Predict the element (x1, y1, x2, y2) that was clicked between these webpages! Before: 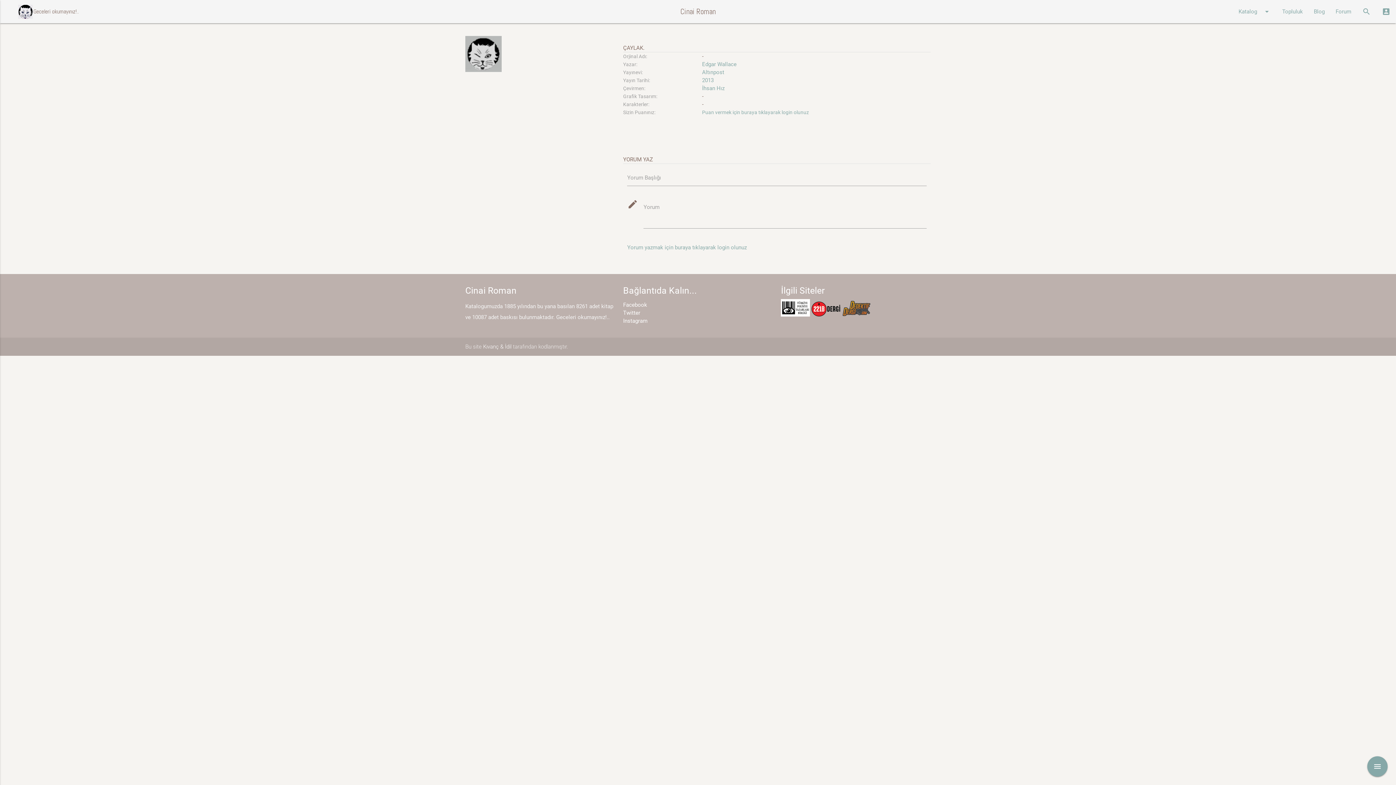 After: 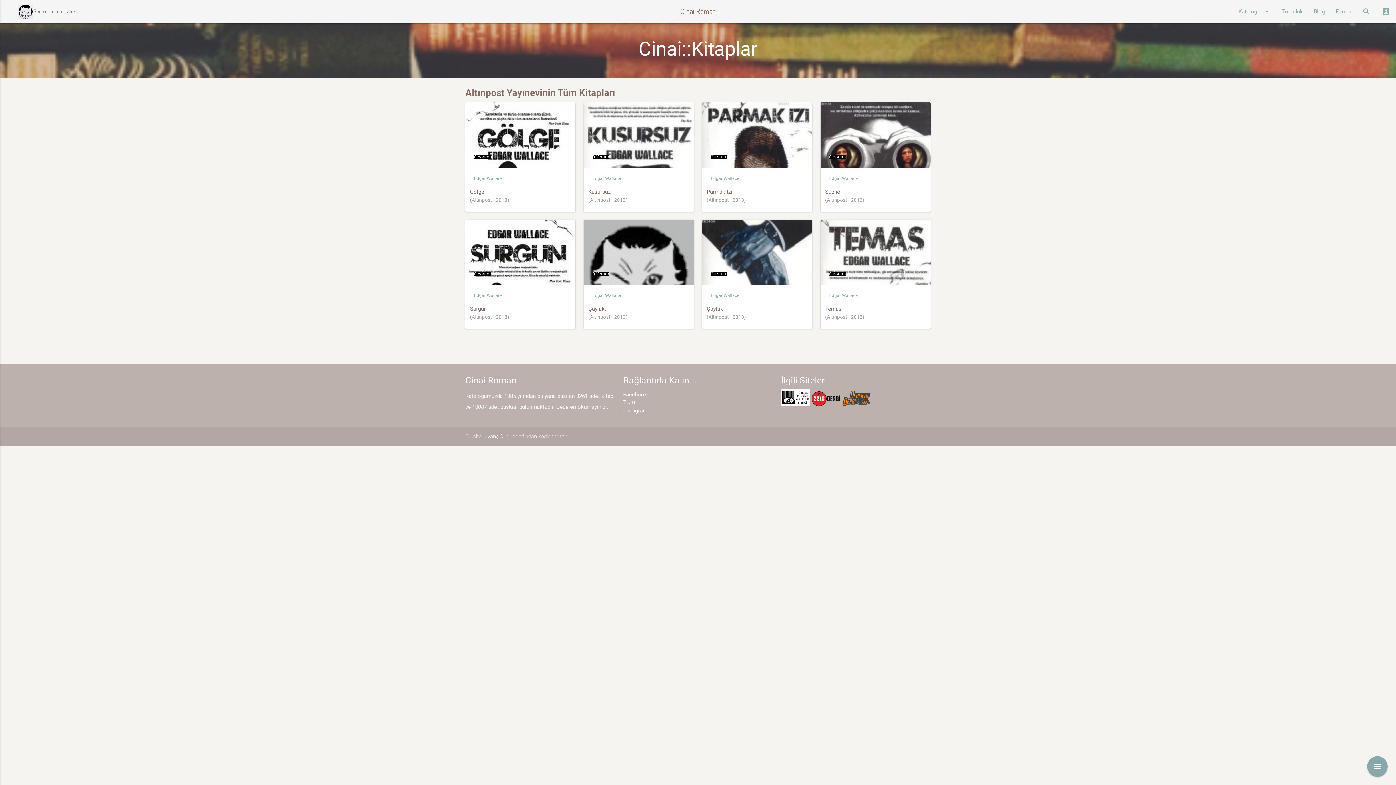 Action: label: Altınpost bbox: (702, 69, 724, 75)